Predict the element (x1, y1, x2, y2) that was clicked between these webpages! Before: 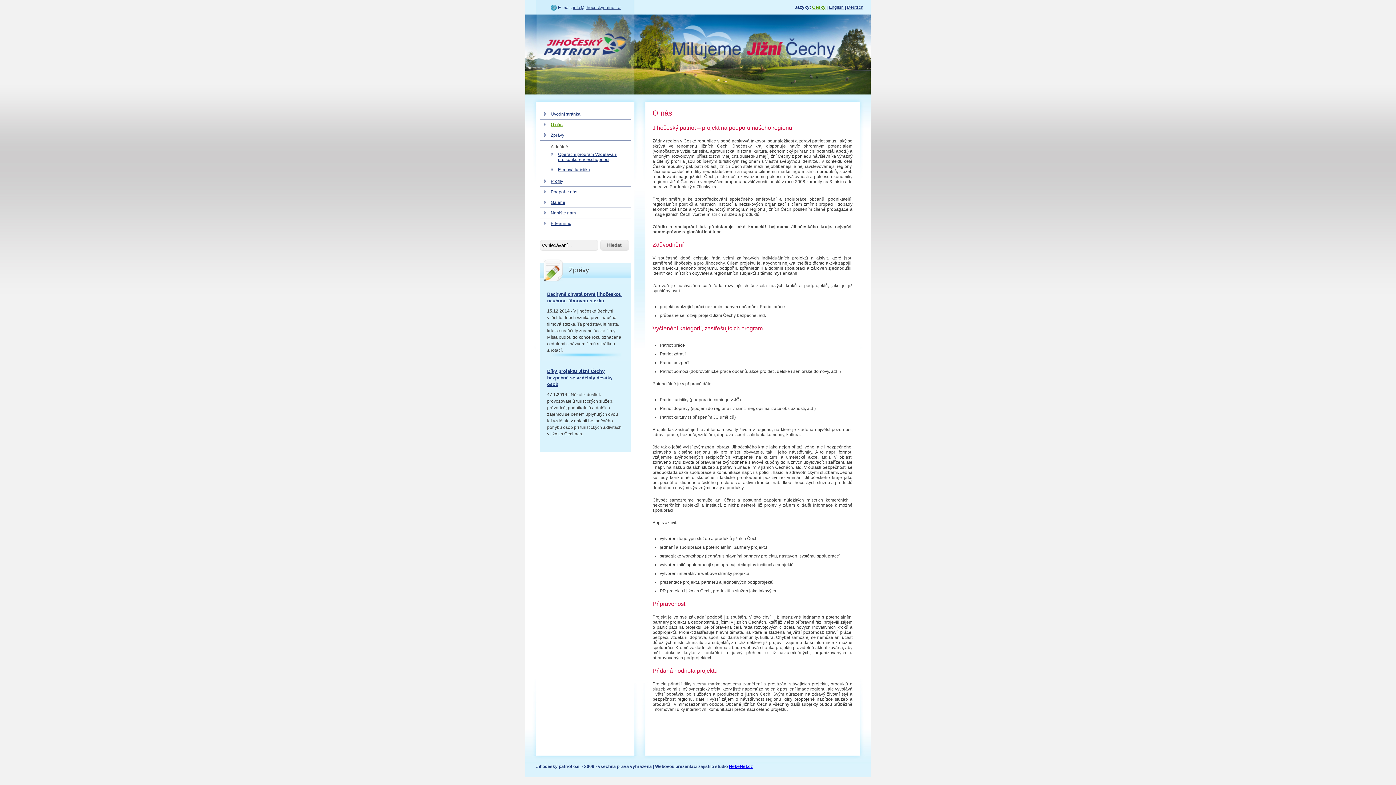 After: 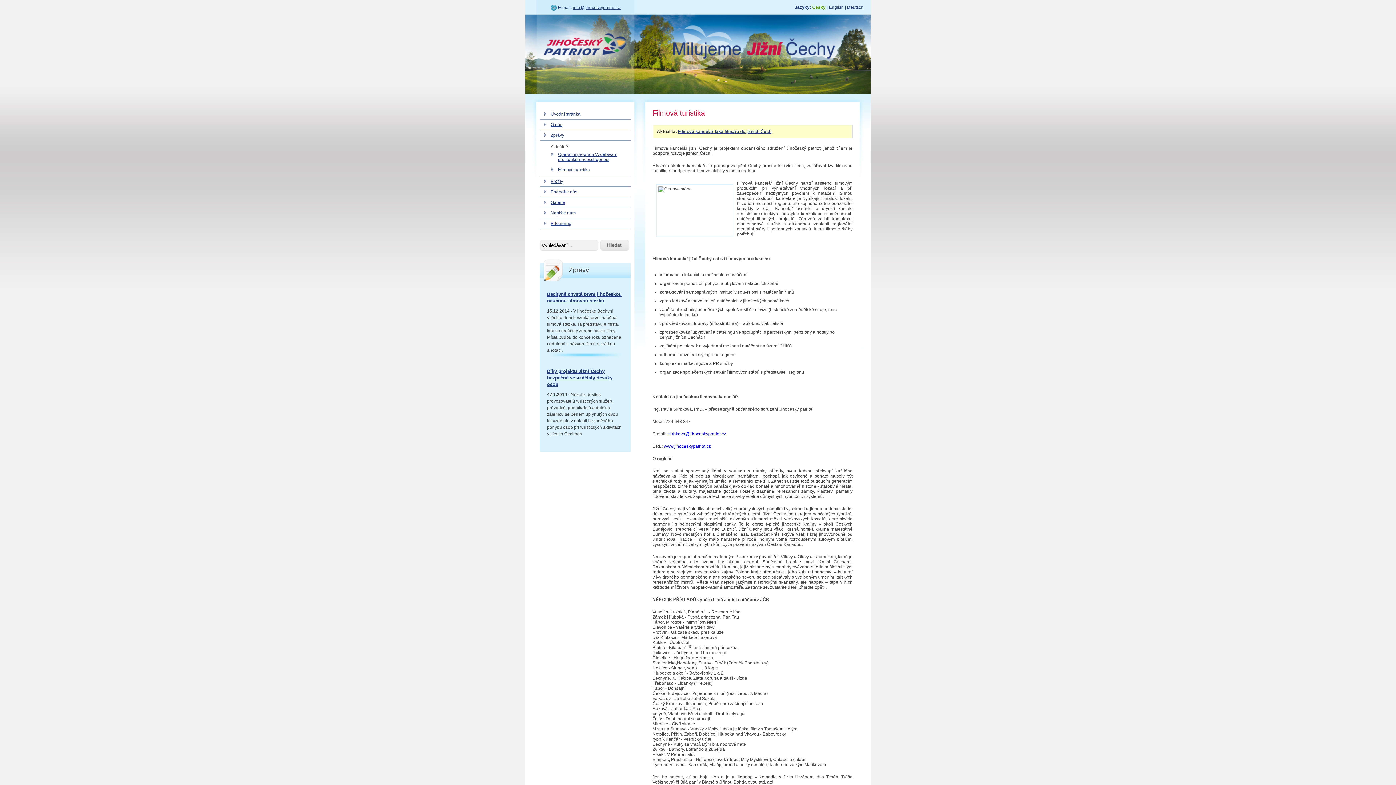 Action: label: Filmová turistika bbox: (547, 164, 630, 176)